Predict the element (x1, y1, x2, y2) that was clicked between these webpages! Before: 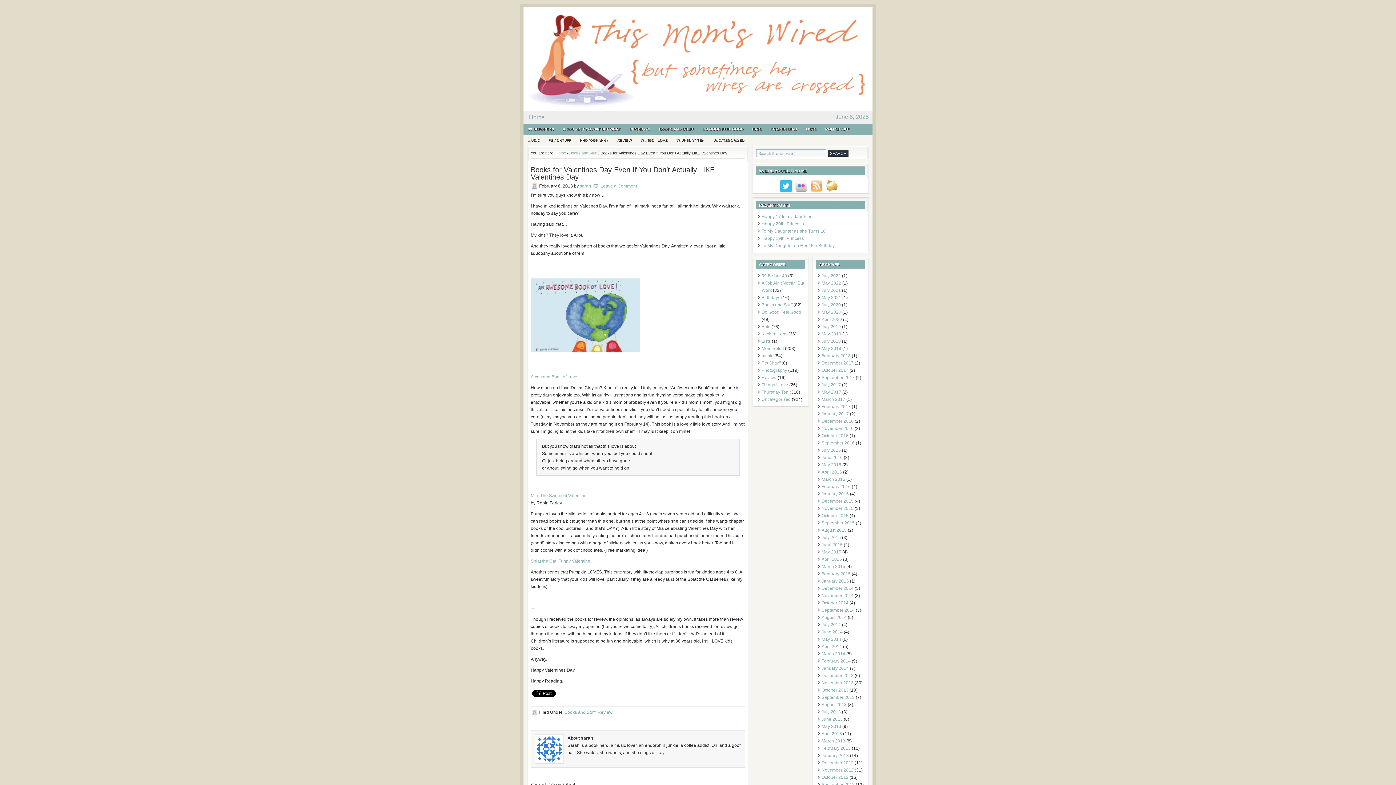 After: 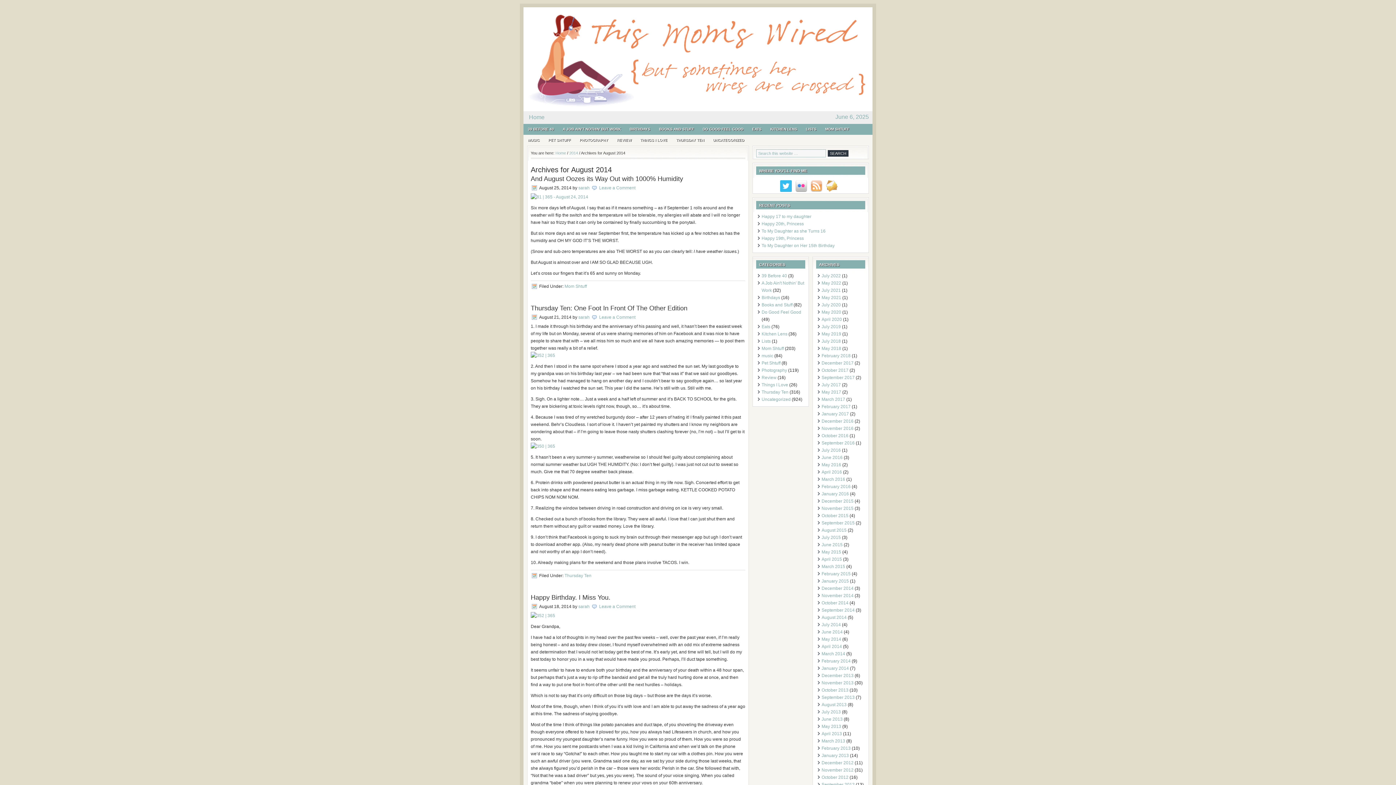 Action: label: August 2014 bbox: (821, 615, 846, 620)